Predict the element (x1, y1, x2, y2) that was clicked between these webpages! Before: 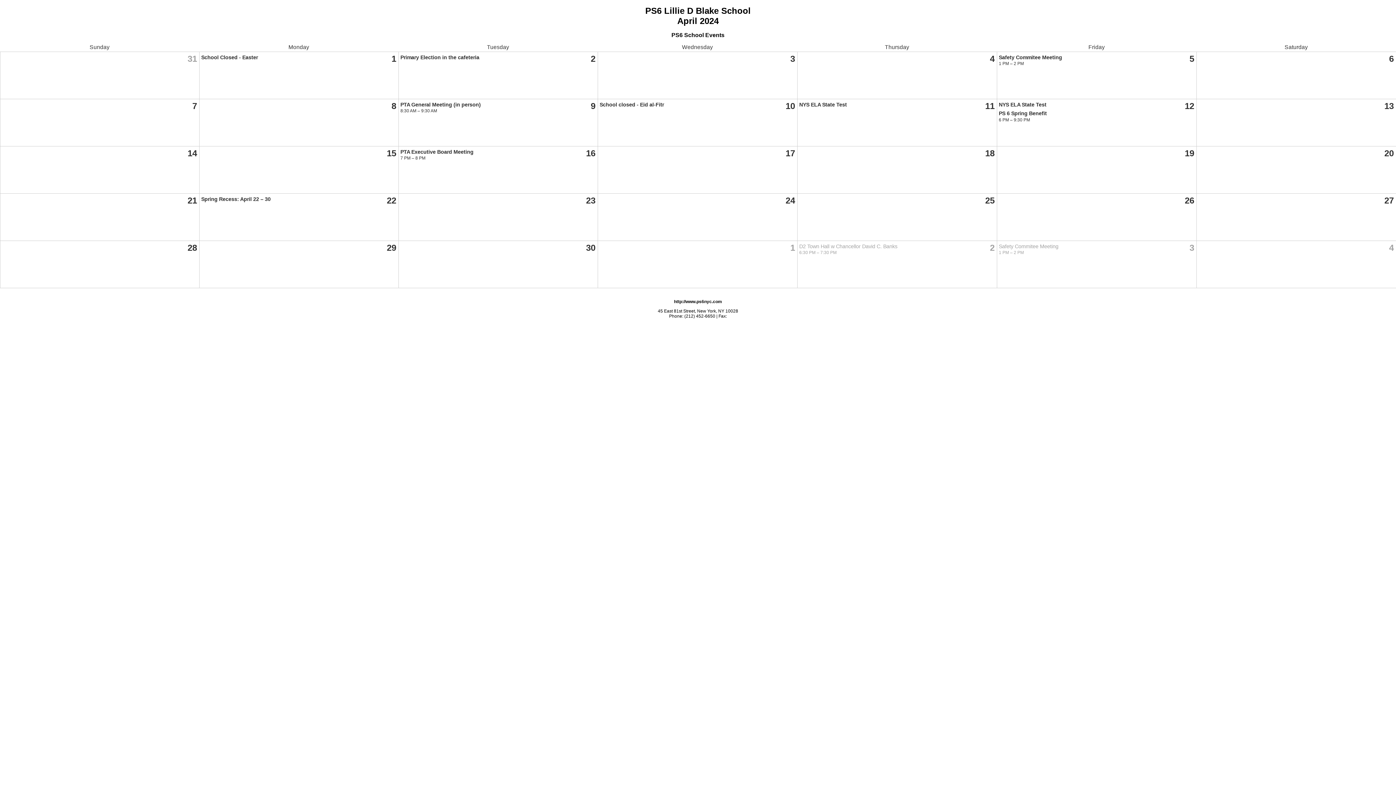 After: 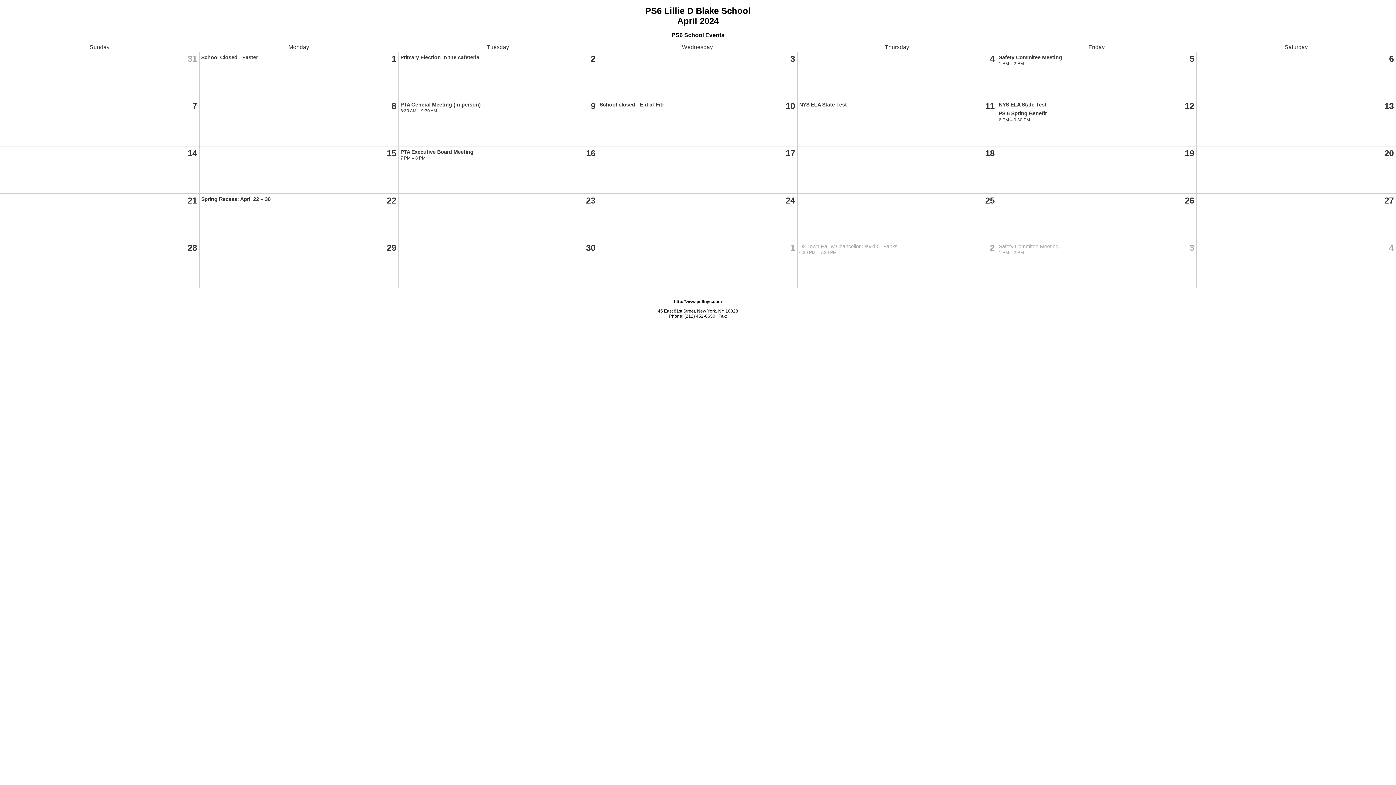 Action: label: Safety Commitee Meeting bbox: (999, 54, 1062, 60)